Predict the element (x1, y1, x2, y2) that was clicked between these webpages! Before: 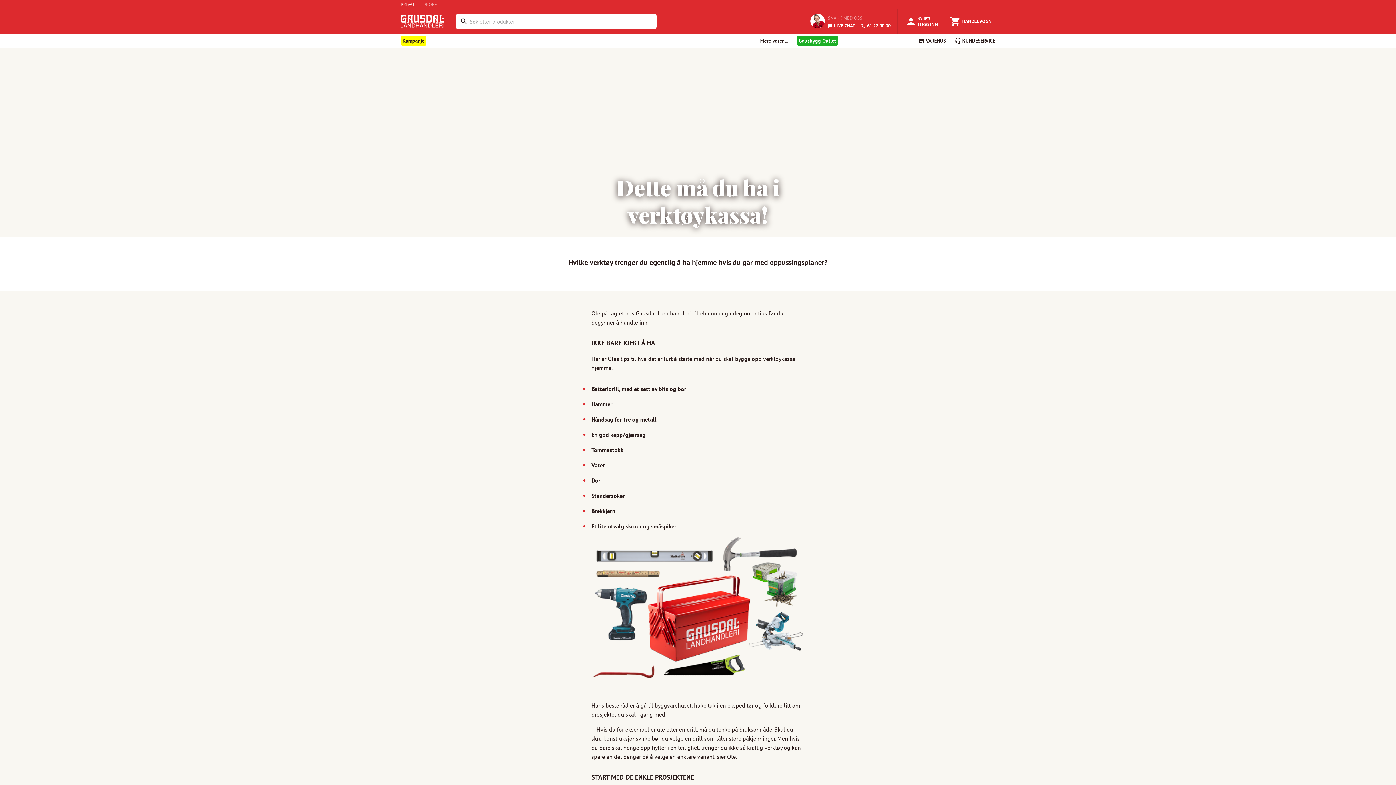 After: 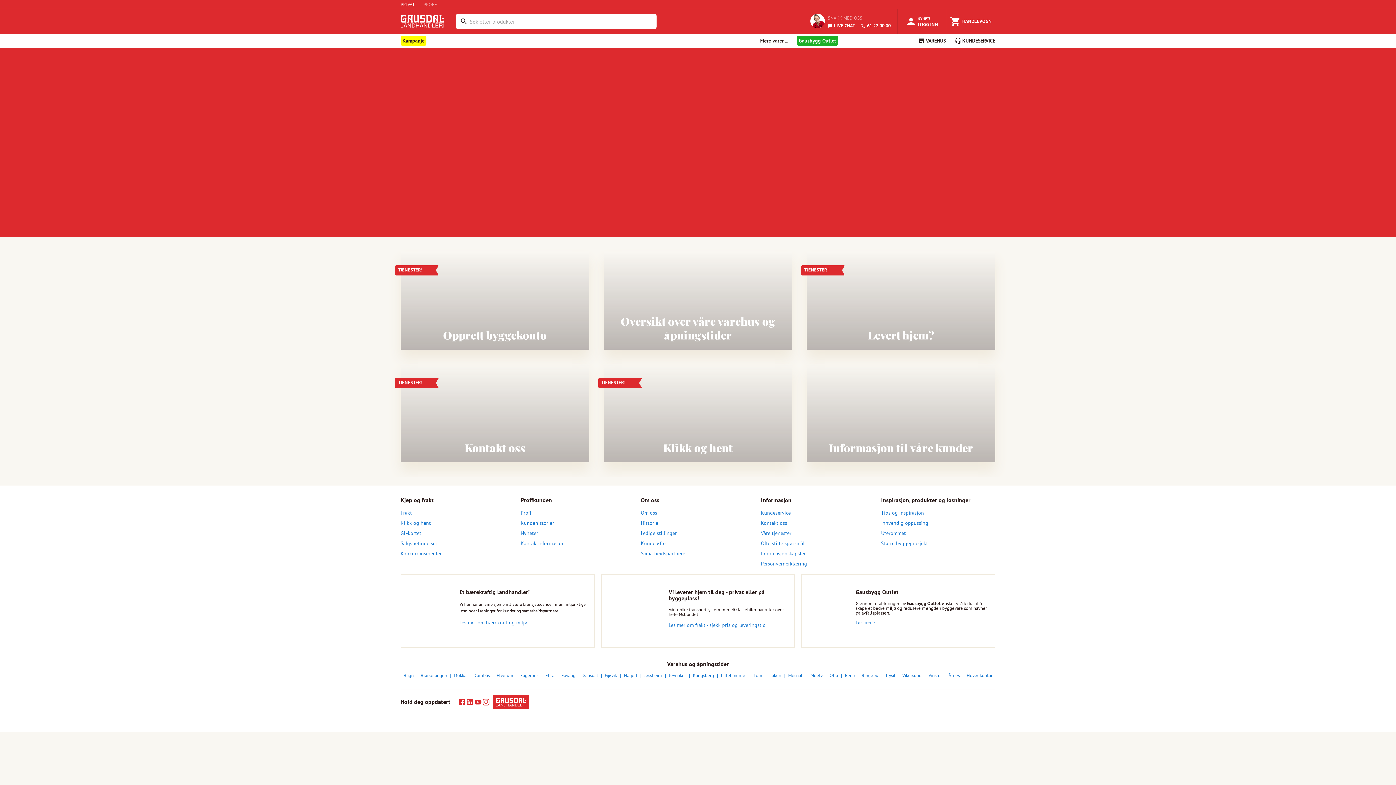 Action: bbox: (954, 33, 995, 47) label: KUNDESERVICE